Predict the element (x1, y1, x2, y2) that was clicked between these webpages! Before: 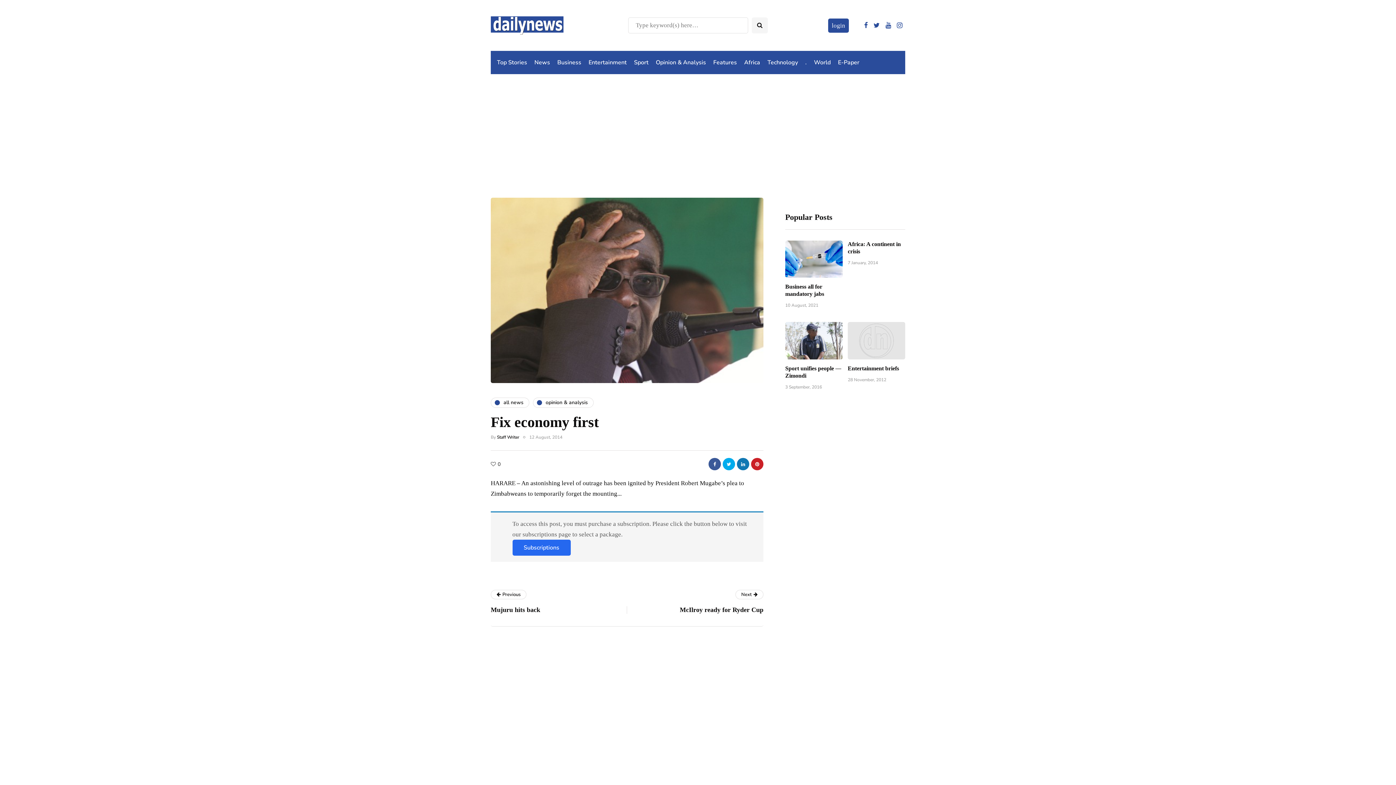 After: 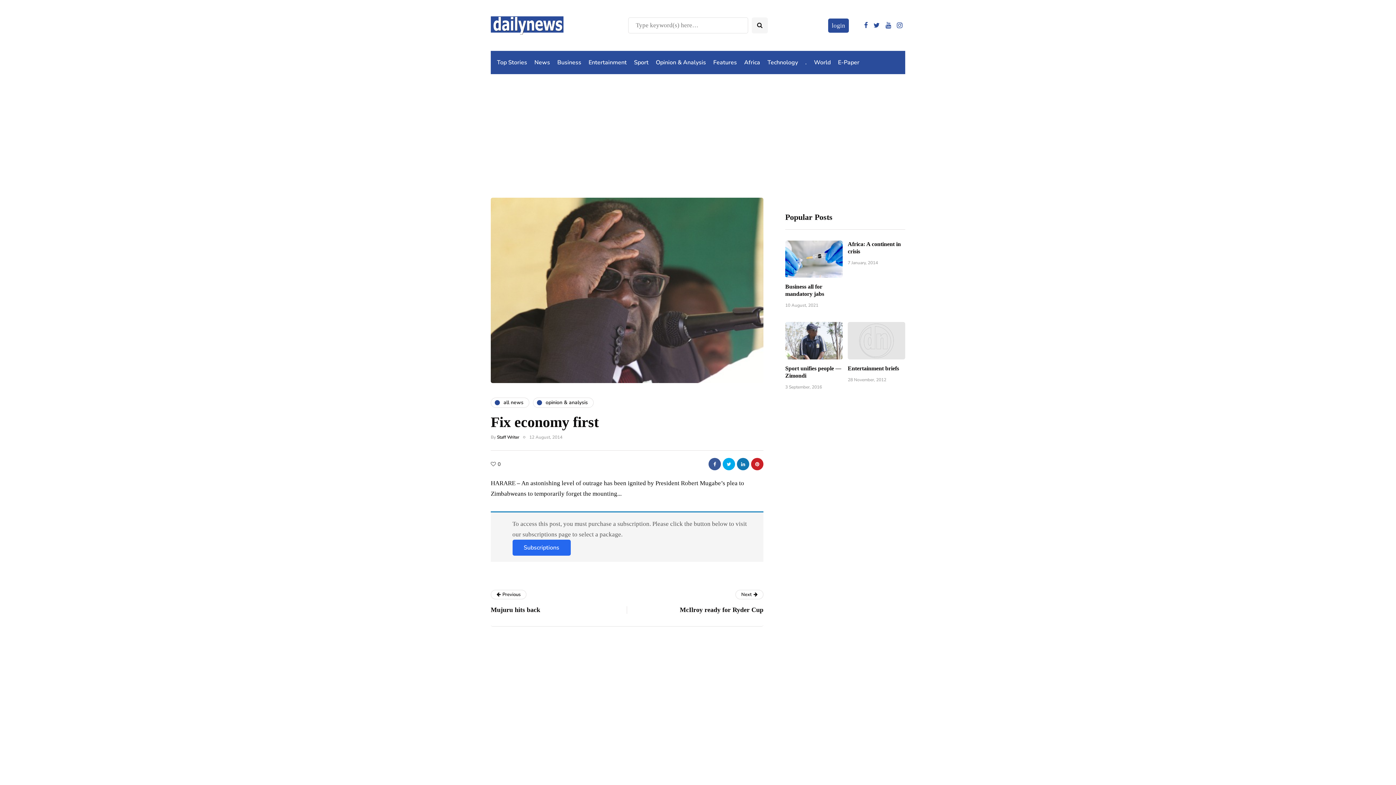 Action: bbox: (885, 19, 891, 31)